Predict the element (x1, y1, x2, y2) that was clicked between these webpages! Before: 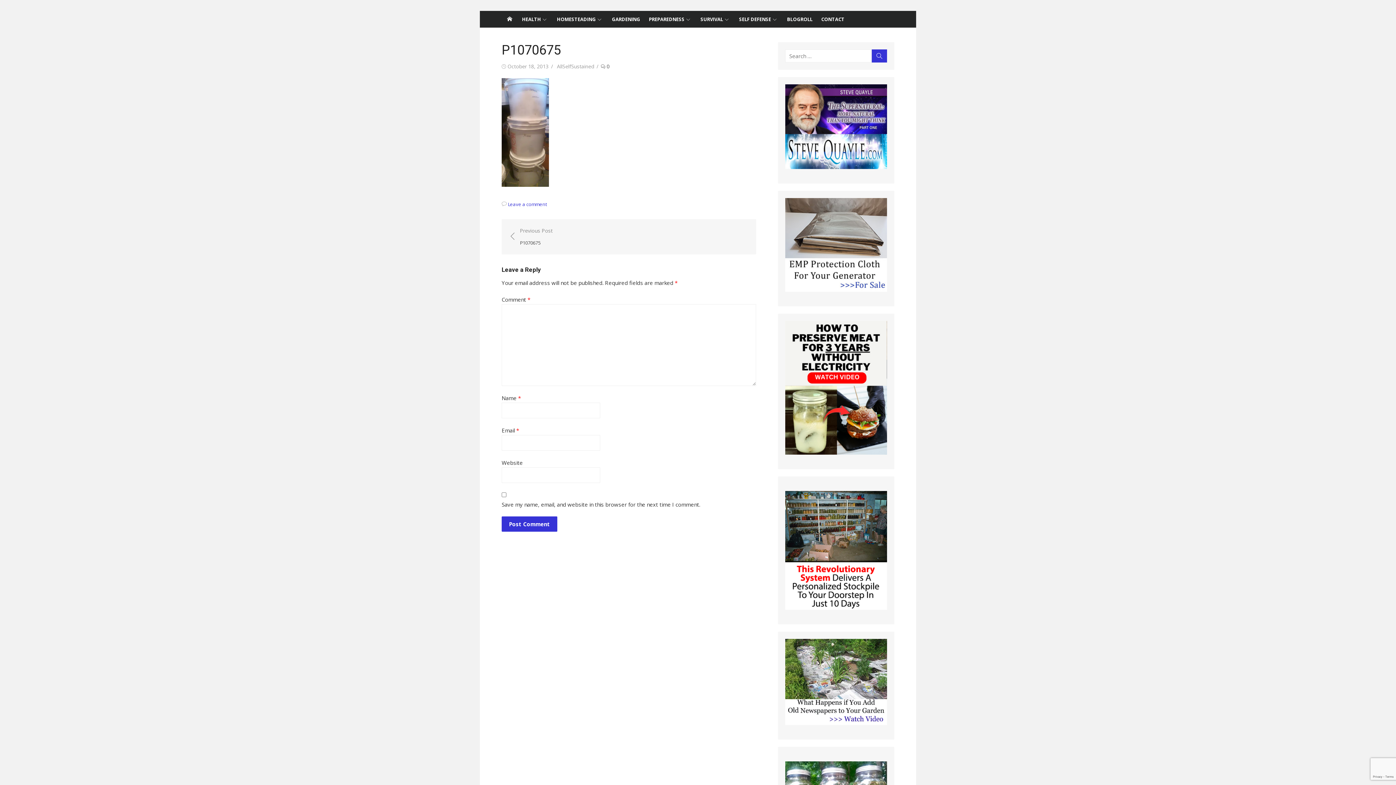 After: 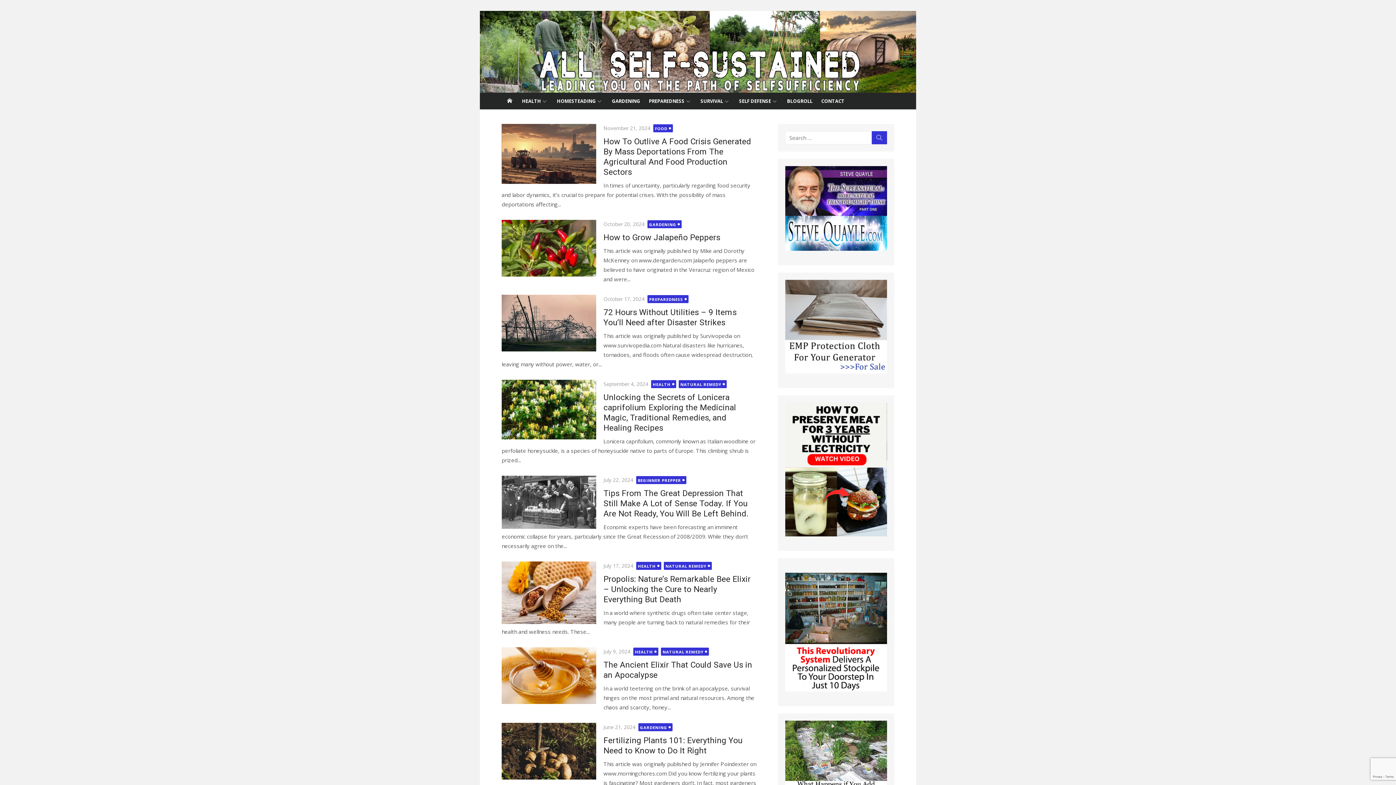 Action: bbox: (501, 10, 517, 27)